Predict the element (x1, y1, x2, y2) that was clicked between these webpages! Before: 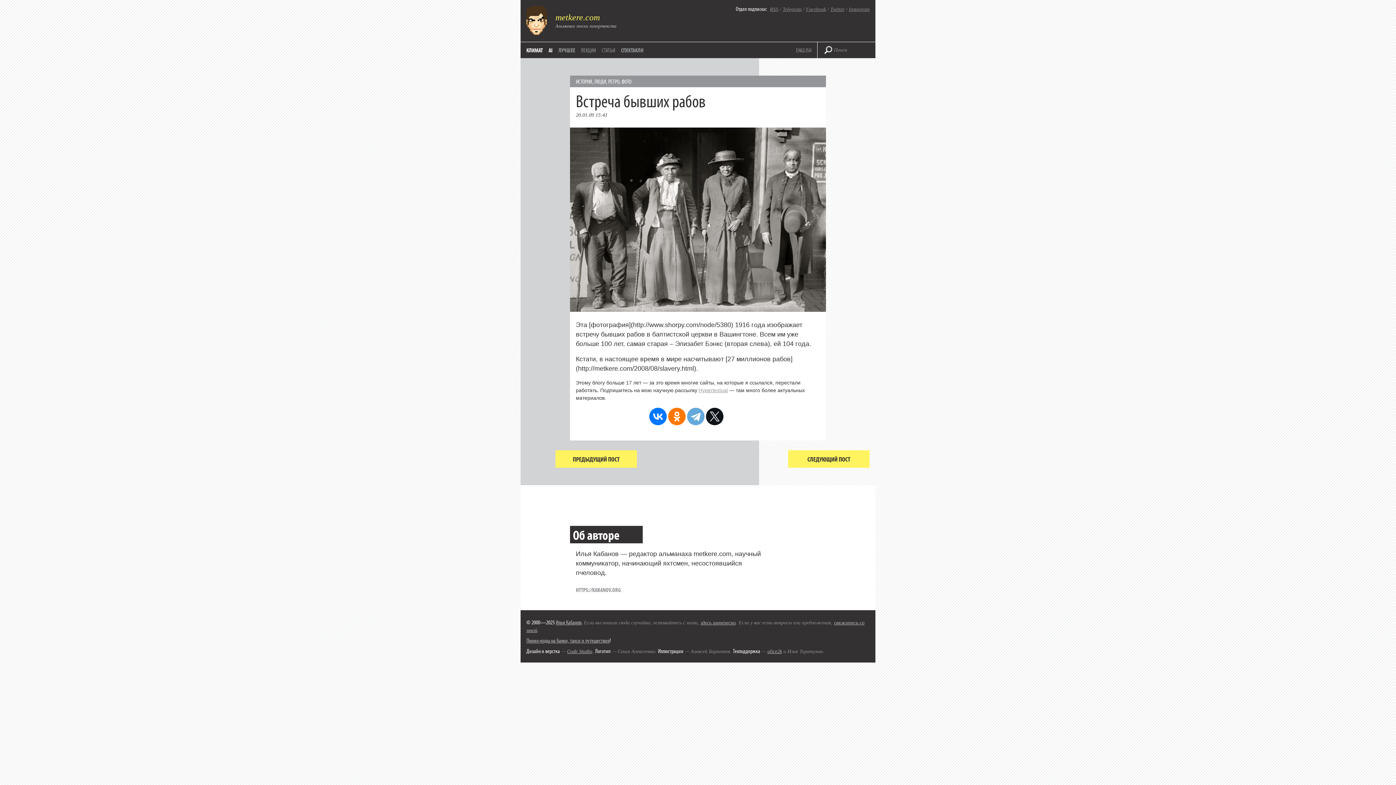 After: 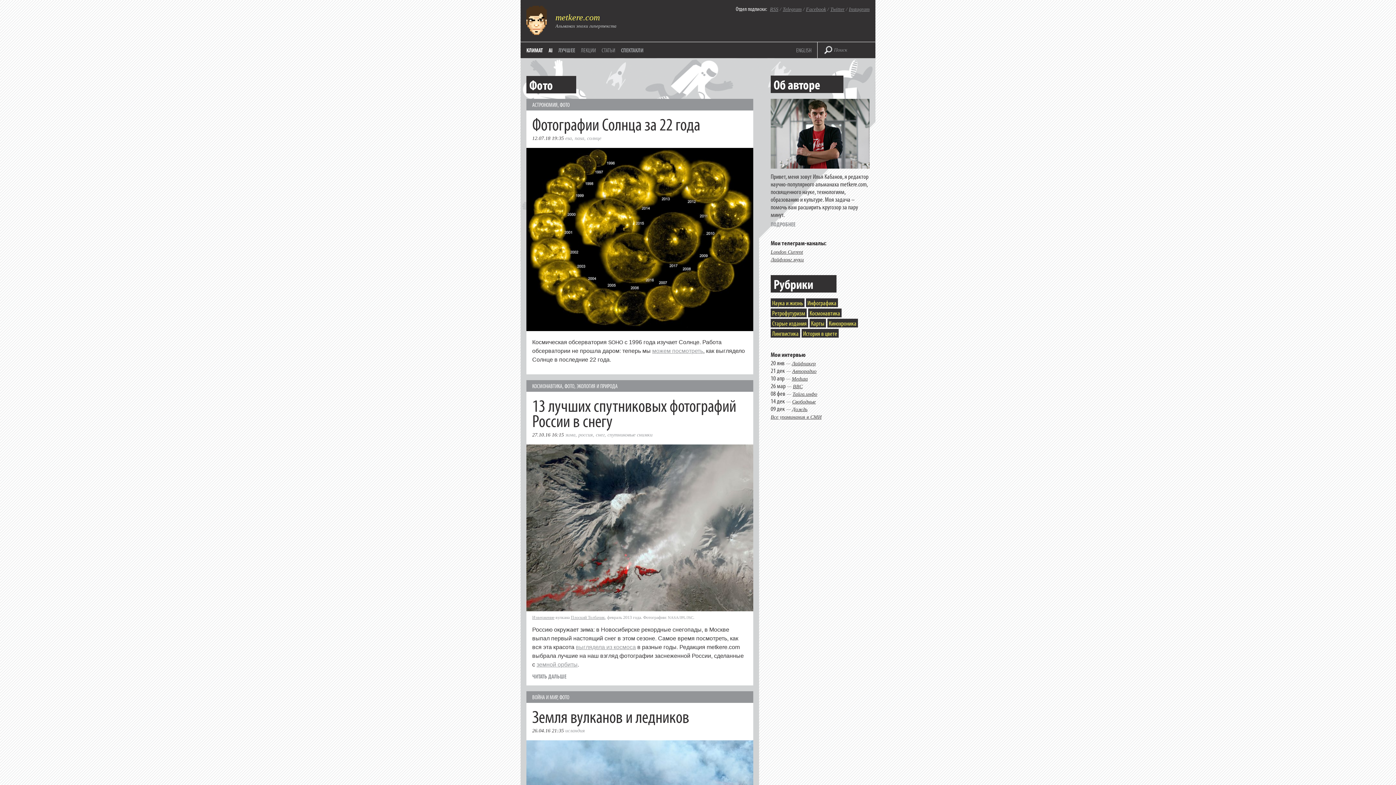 Action: label: ФОТО bbox: (621, 77, 631, 85)